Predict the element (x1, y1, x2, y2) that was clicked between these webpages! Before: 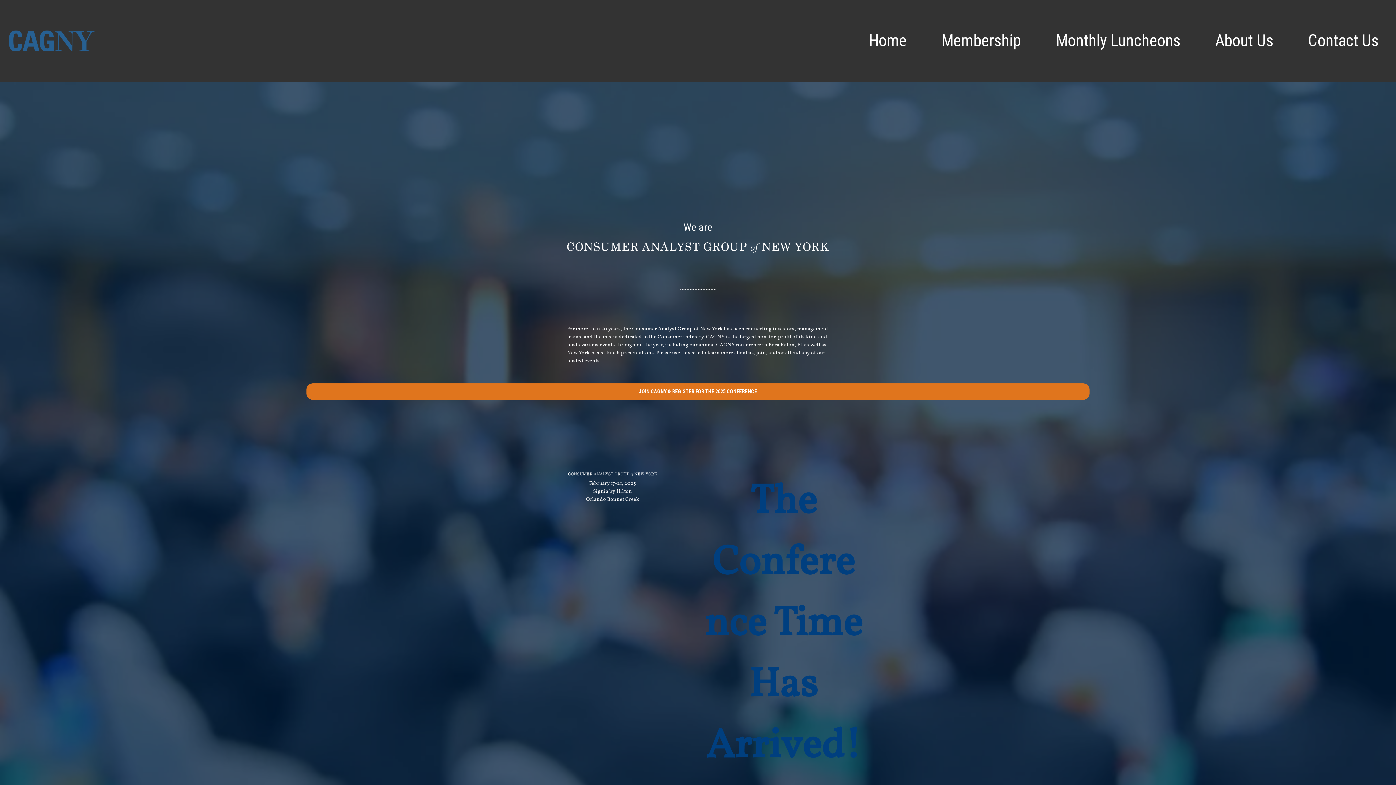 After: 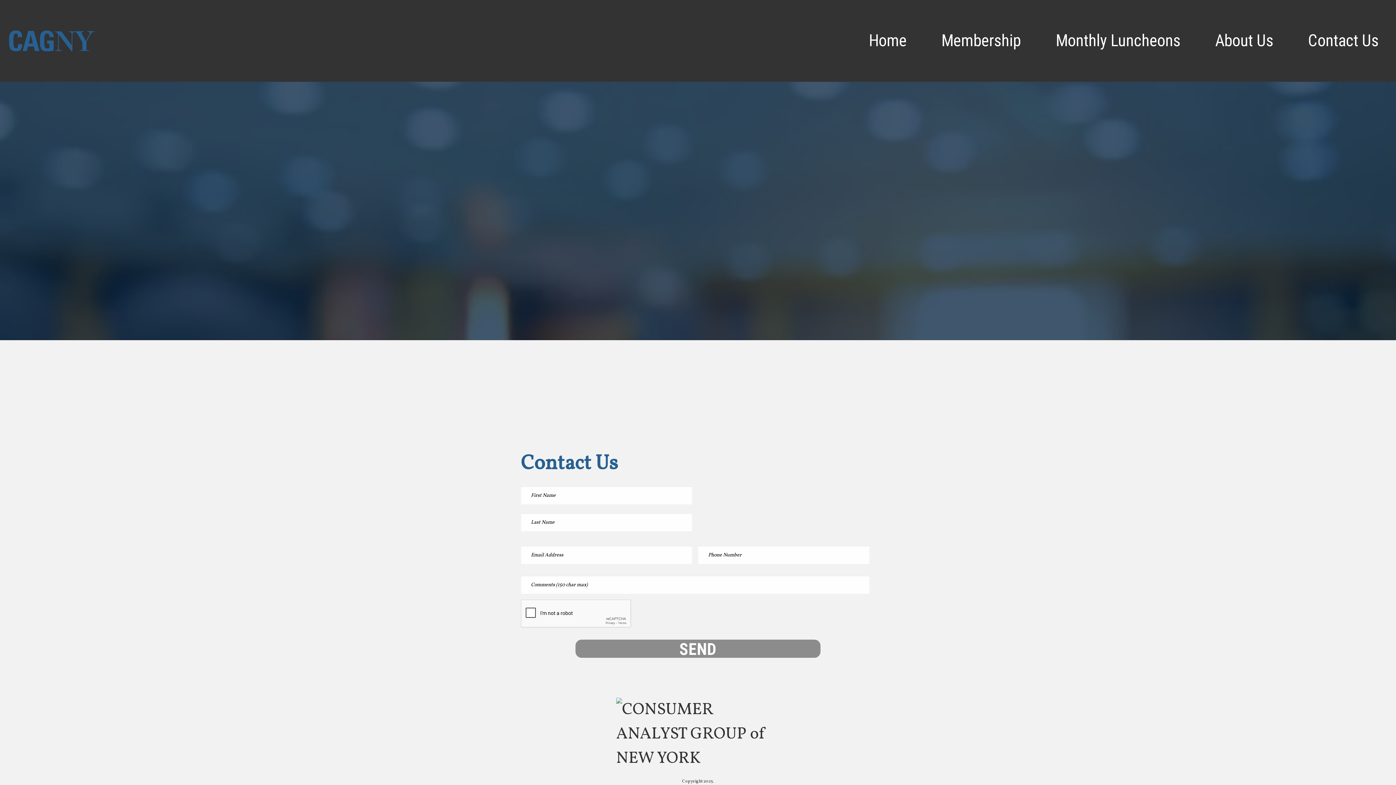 Action: label: Contact Us bbox: (1291, 28, 1396, 52)